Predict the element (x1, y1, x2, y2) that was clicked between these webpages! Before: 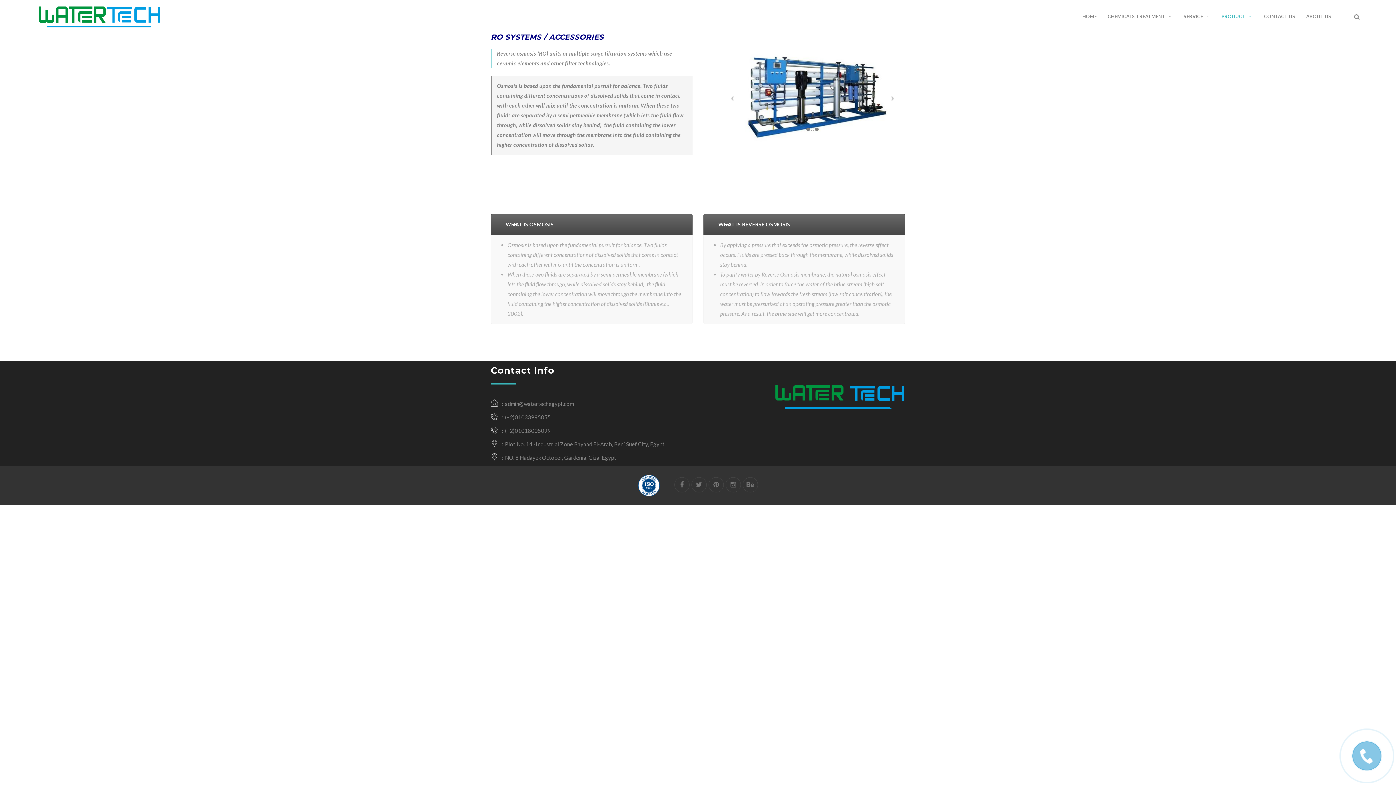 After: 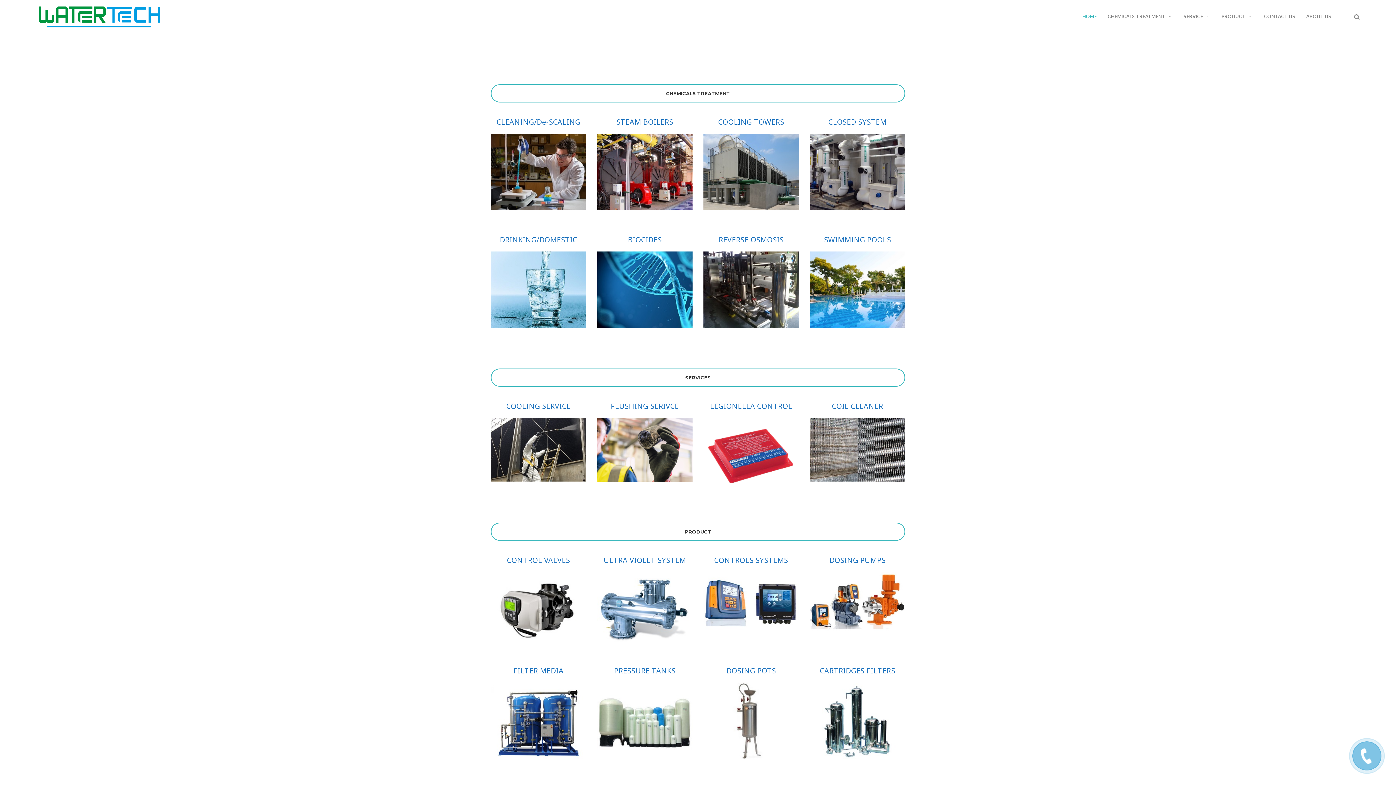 Action: label: HOME bbox: (1082, 0, 1097, 32)